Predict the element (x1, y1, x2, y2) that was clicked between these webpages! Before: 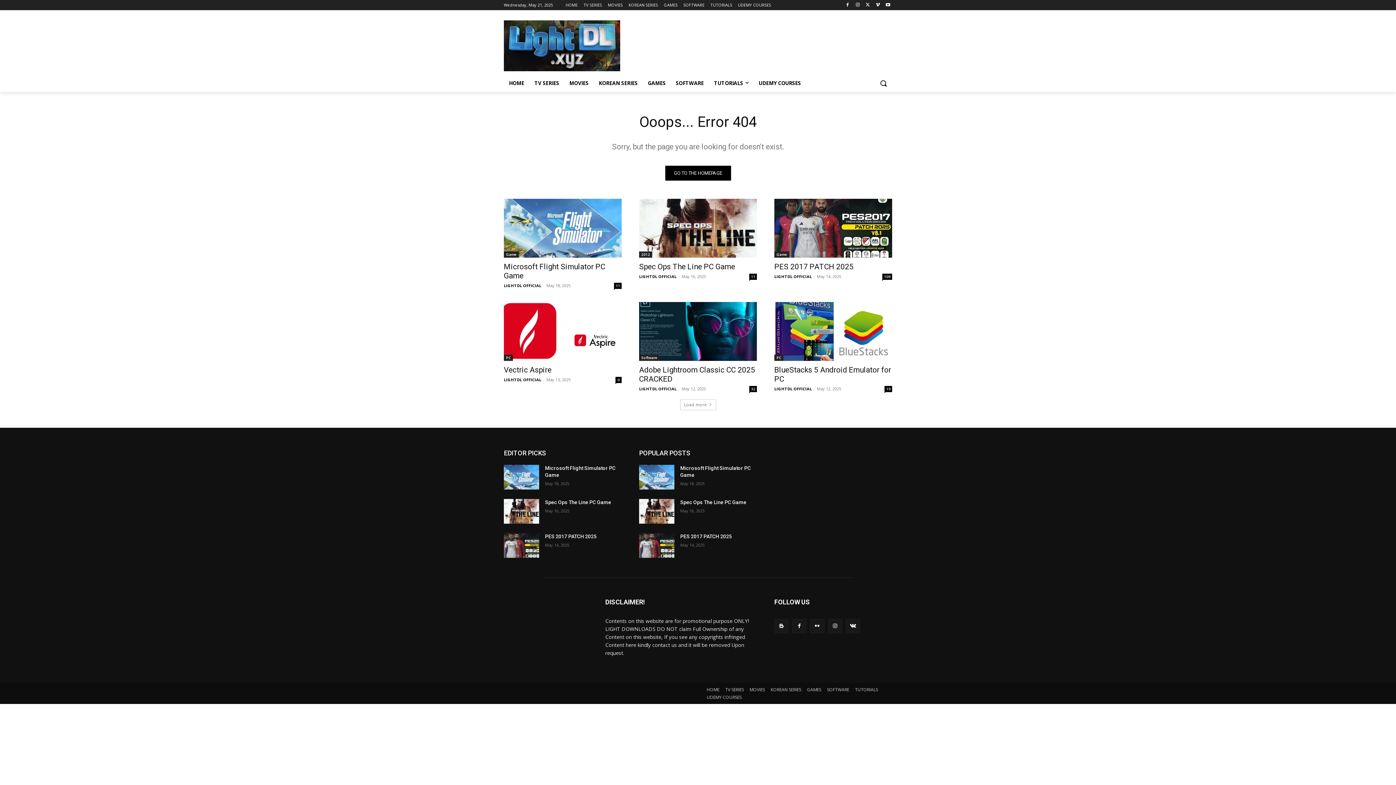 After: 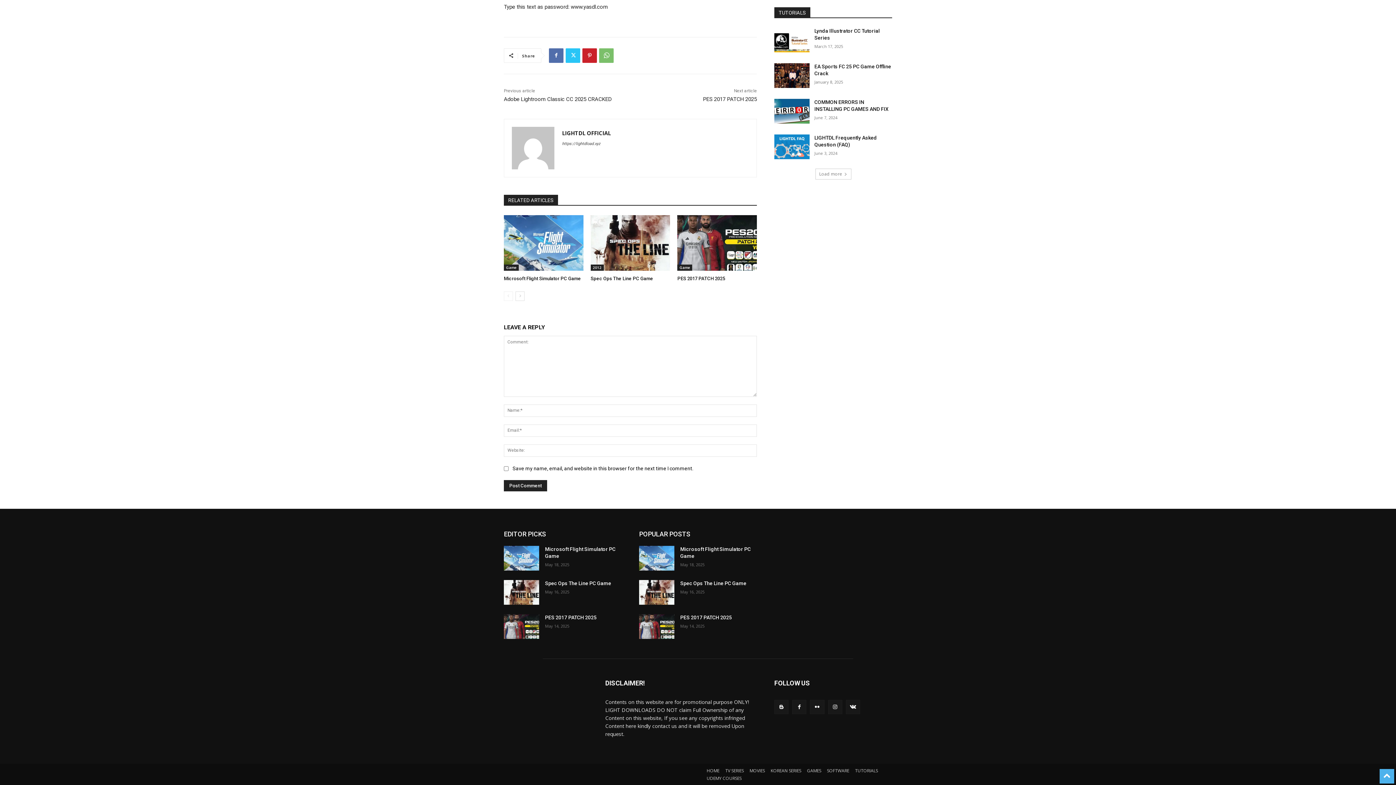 Action: bbox: (615, 376, 621, 383) label: 0